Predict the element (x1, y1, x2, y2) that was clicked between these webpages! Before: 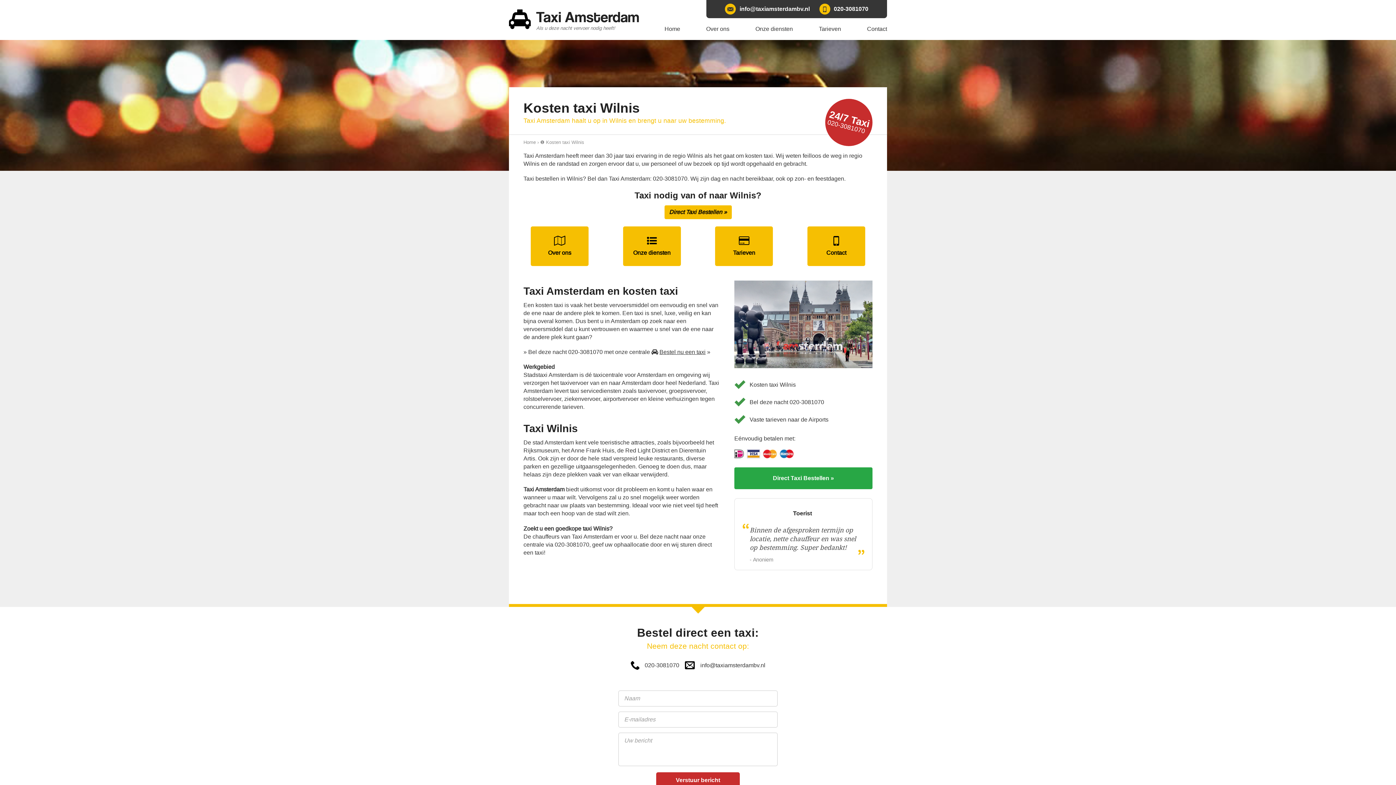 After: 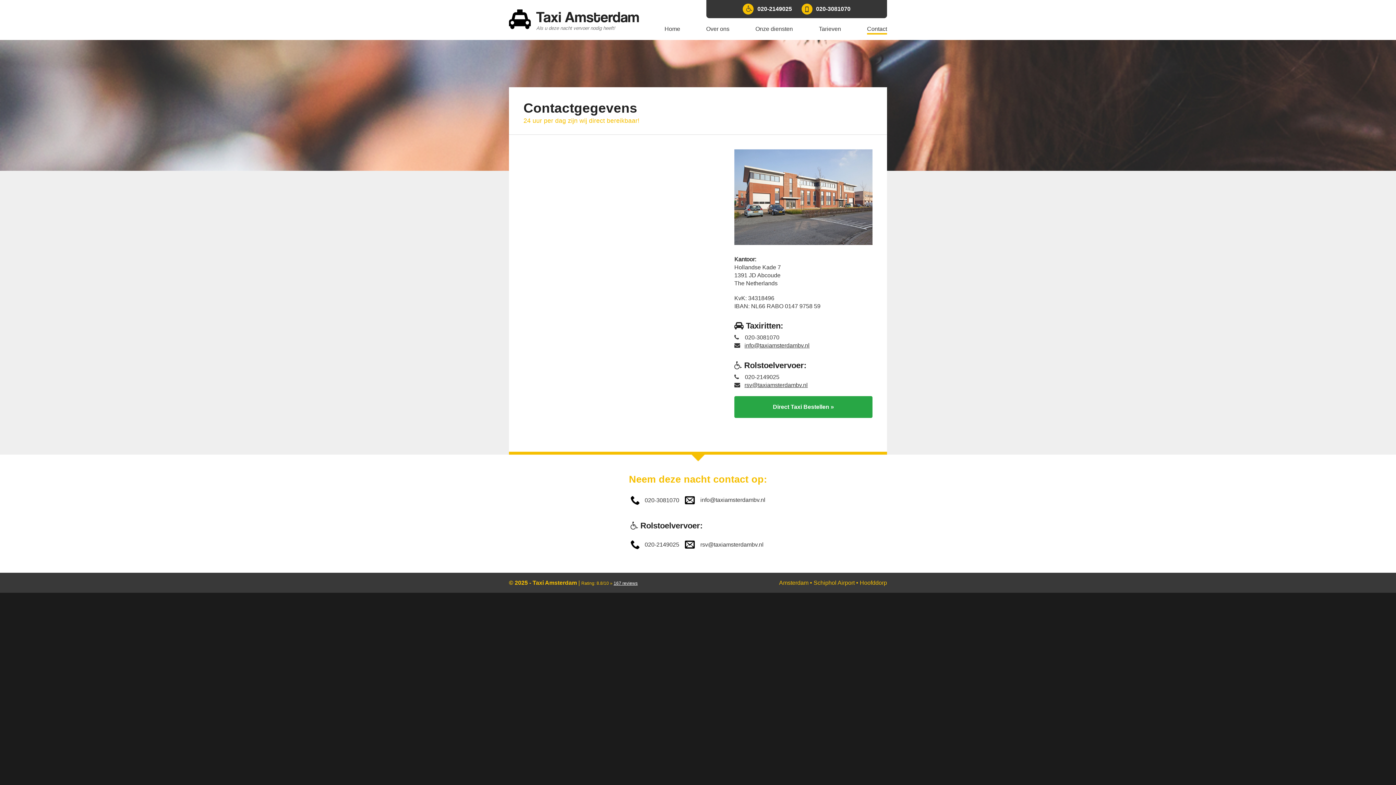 Action: bbox: (807, 226, 865, 266)